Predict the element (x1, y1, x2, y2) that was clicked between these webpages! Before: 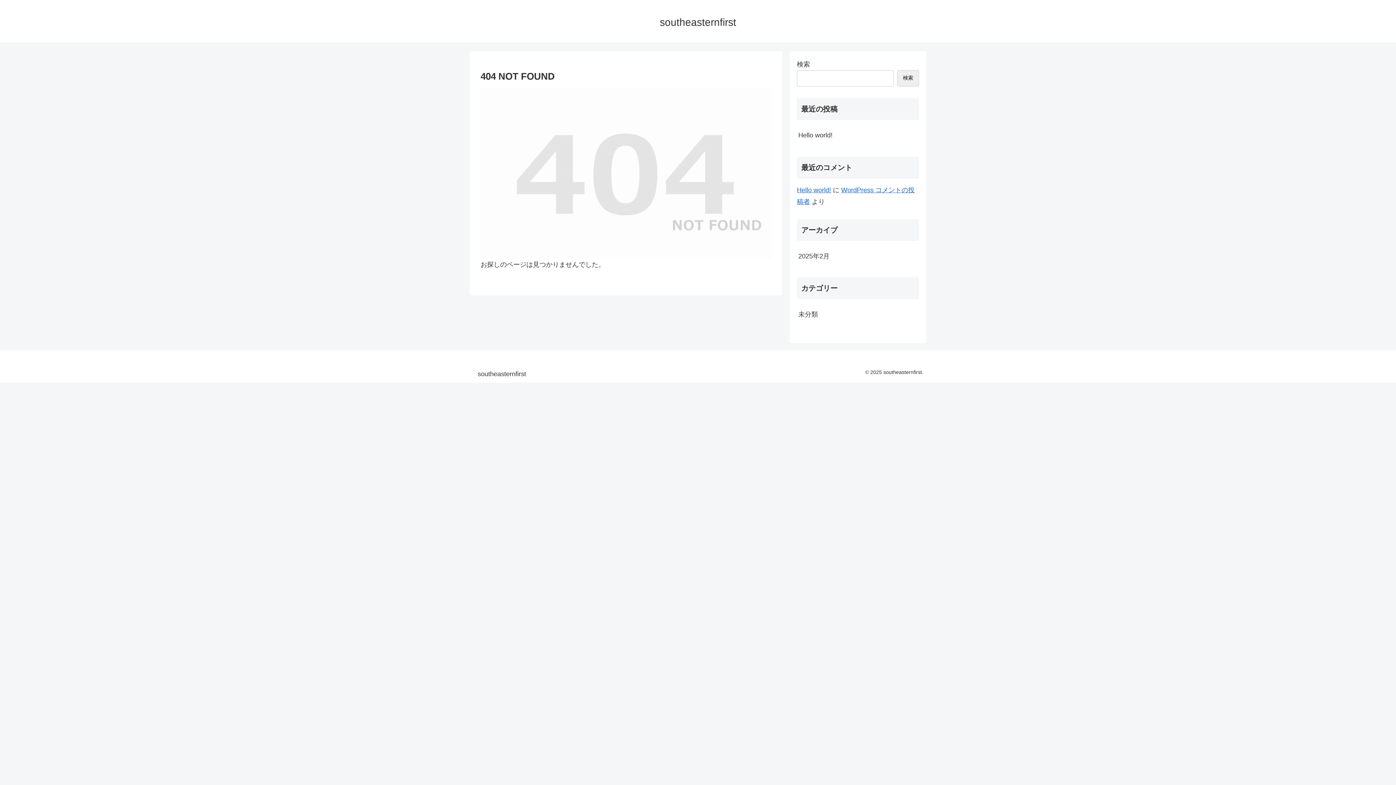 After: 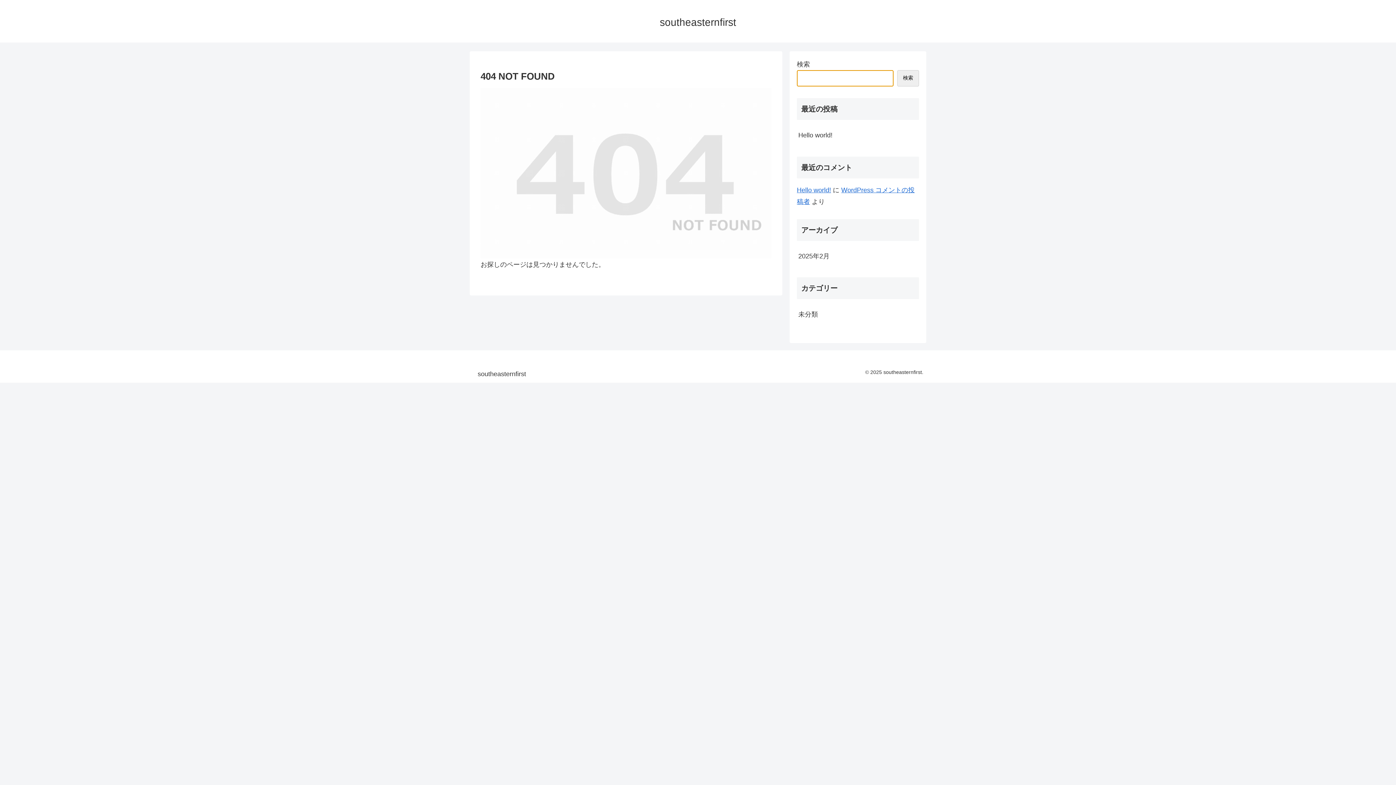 Action: label: 検索 bbox: (897, 70, 919, 86)